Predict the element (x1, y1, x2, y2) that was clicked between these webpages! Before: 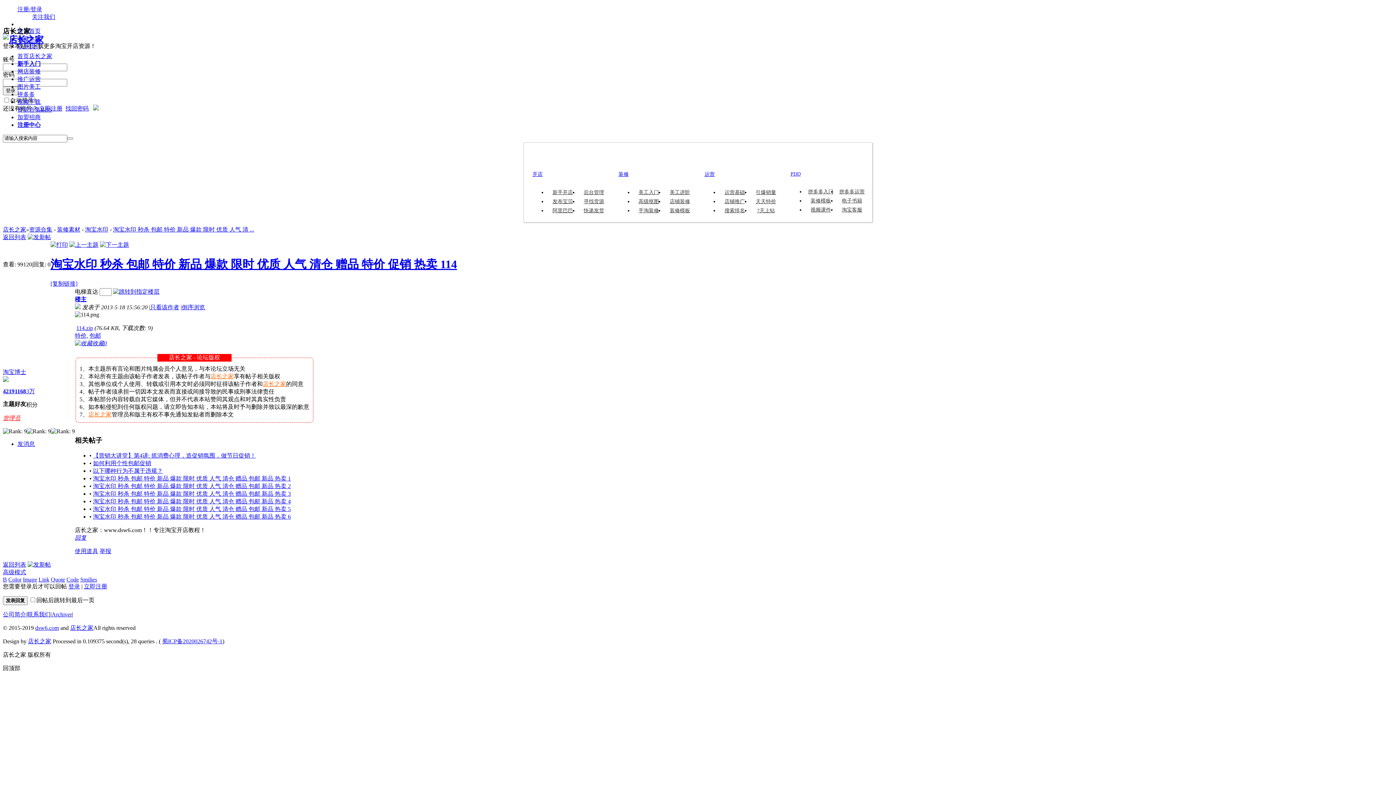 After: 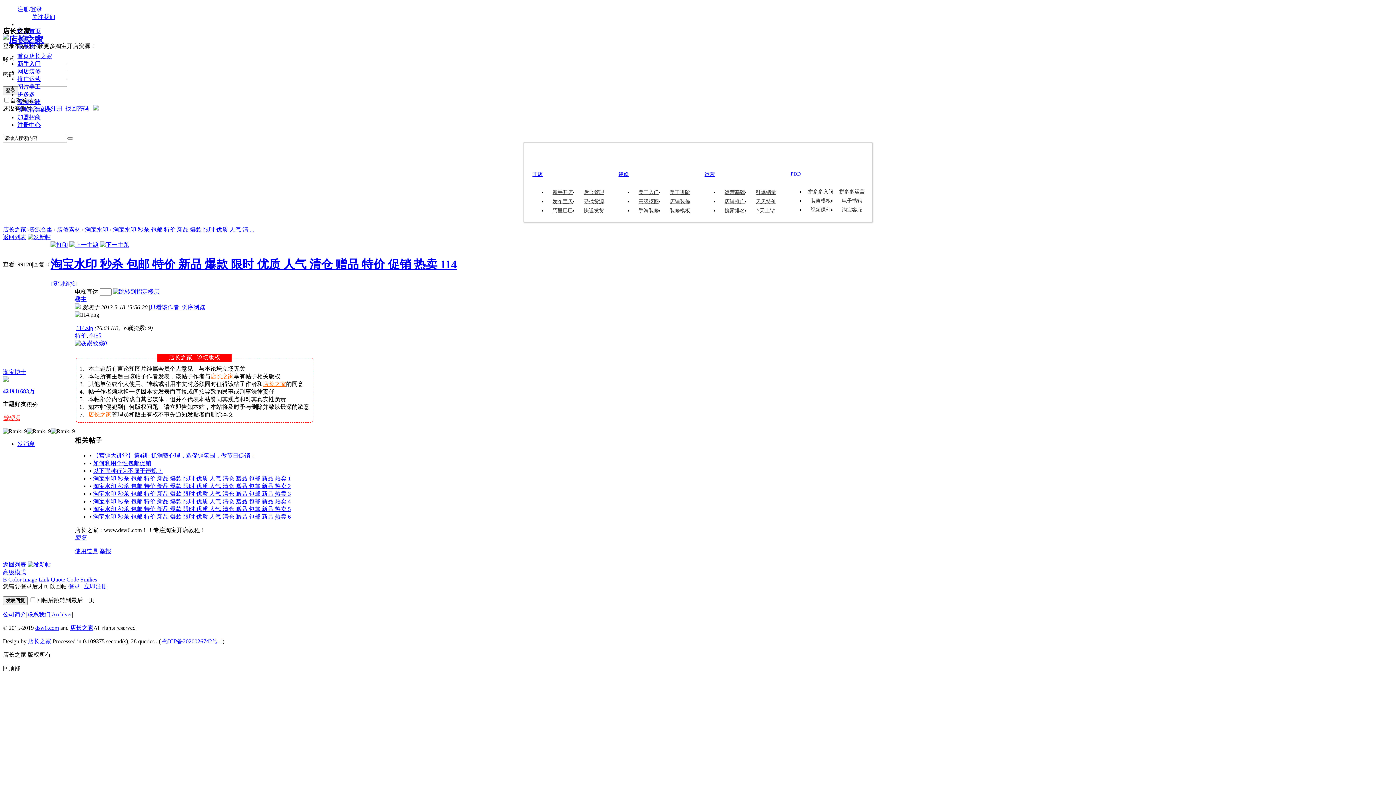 Action: bbox: (35, 624, 58, 631) label: dsw6.com